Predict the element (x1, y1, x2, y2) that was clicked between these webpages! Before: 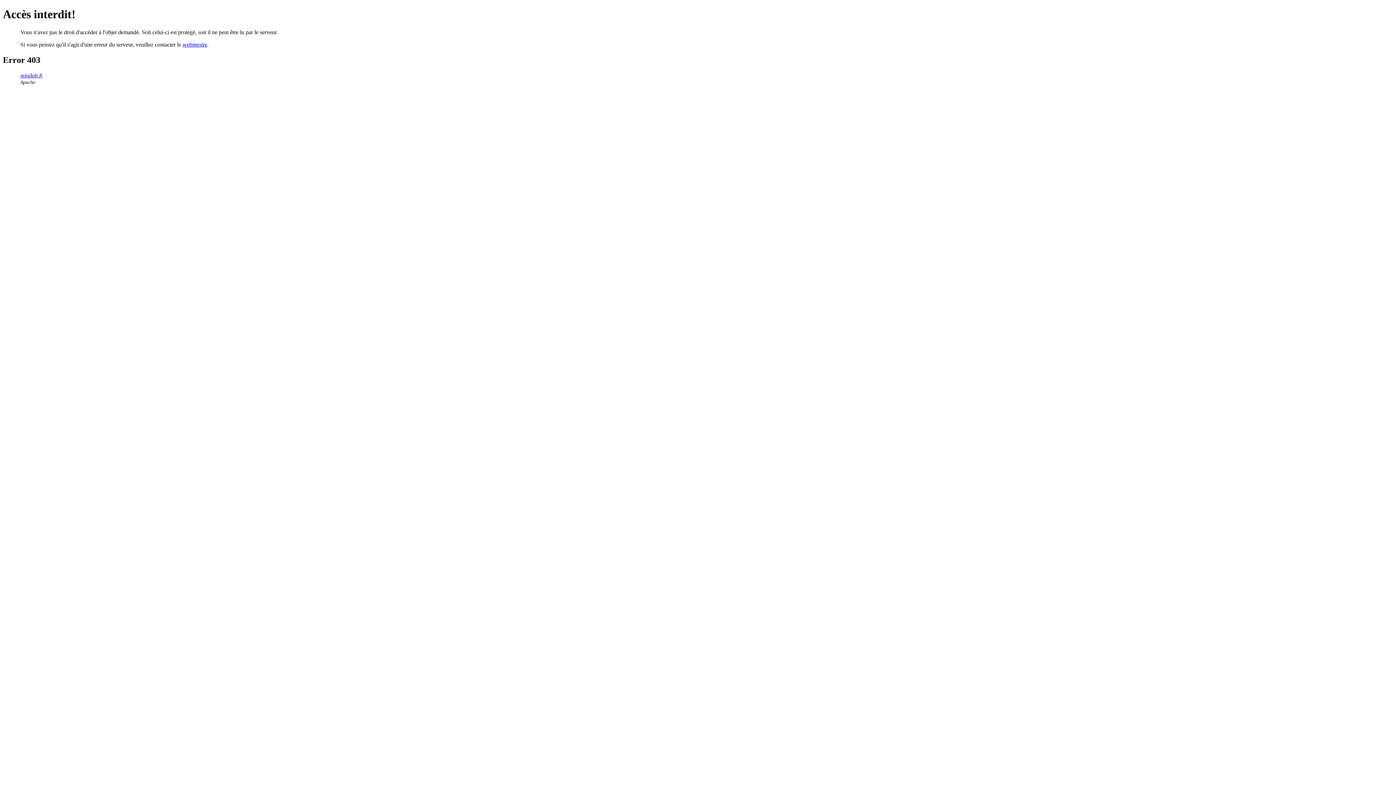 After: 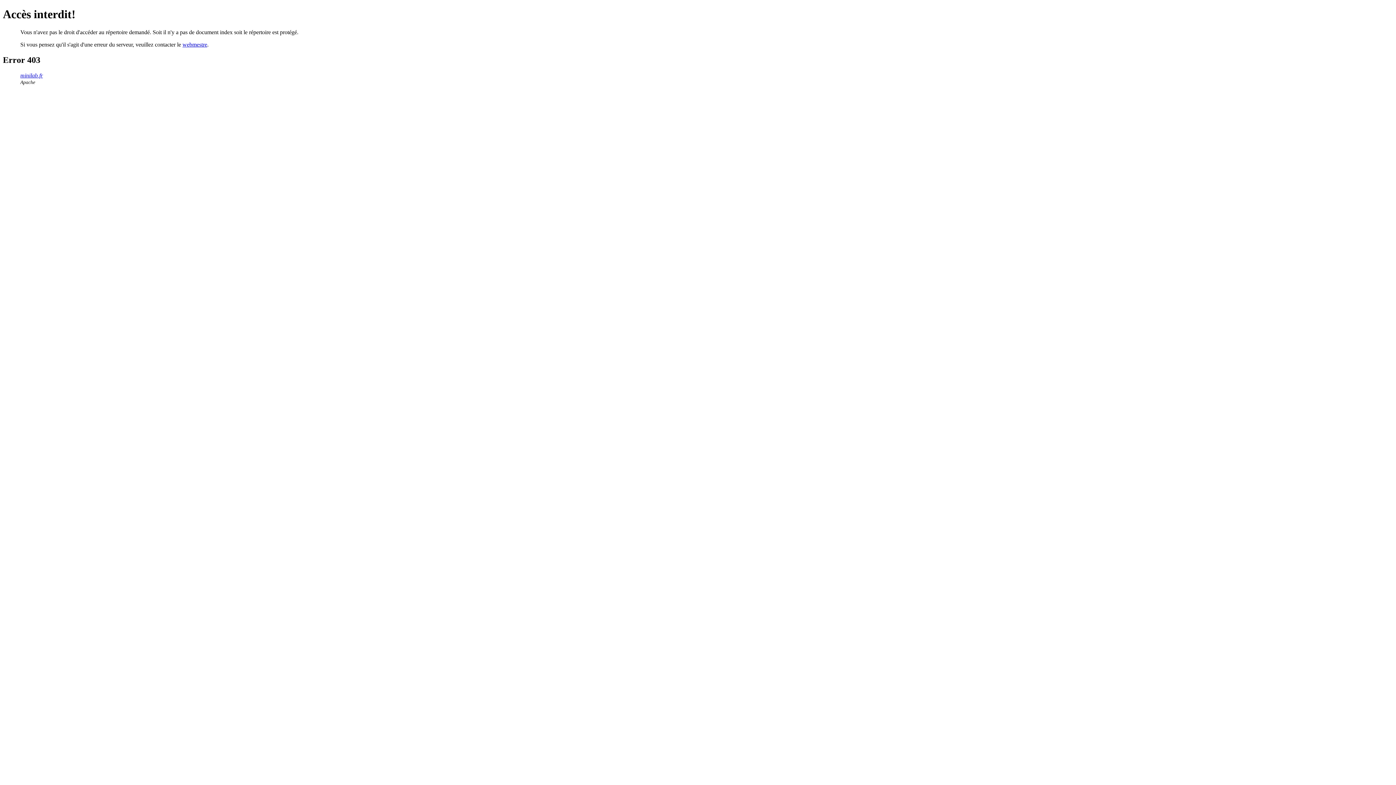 Action: label: minilab.fr bbox: (20, 72, 42, 78)